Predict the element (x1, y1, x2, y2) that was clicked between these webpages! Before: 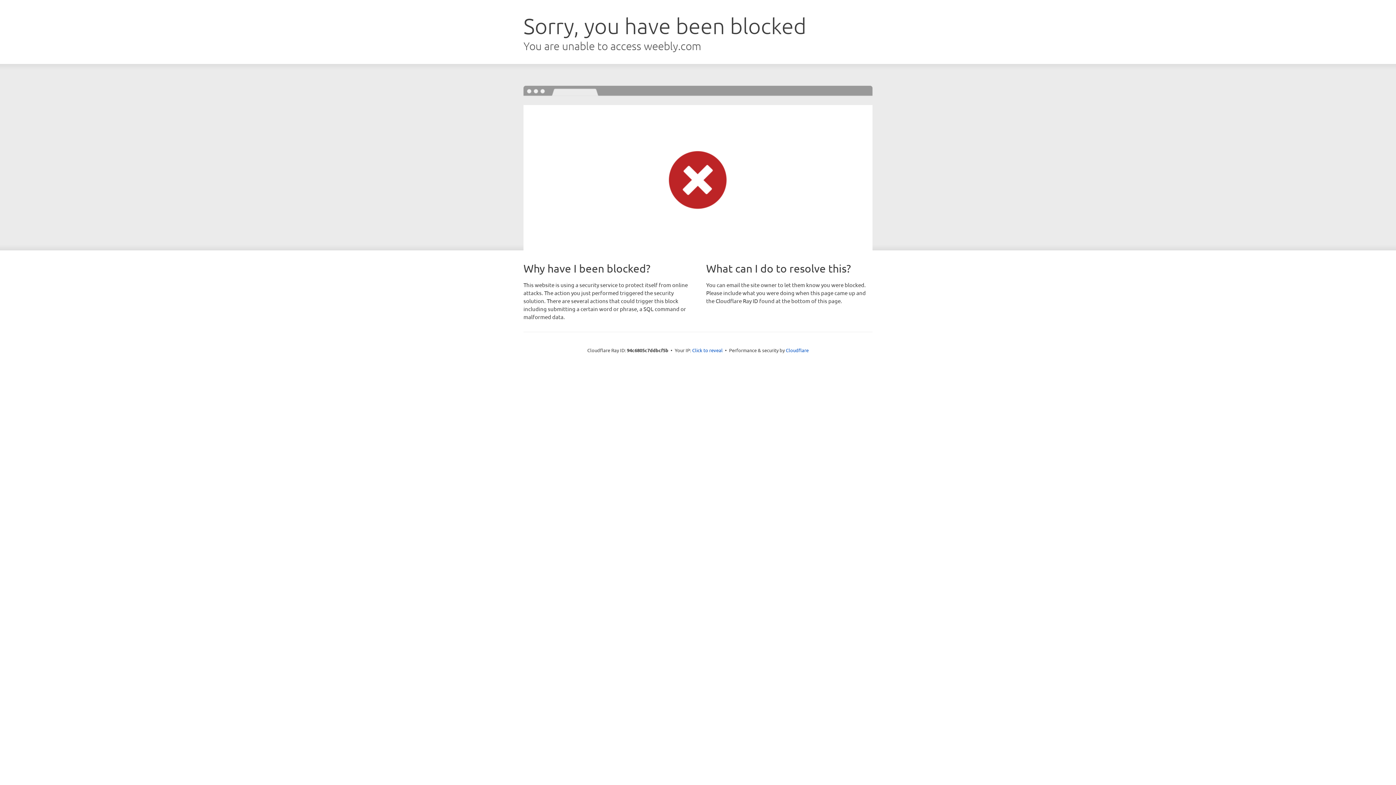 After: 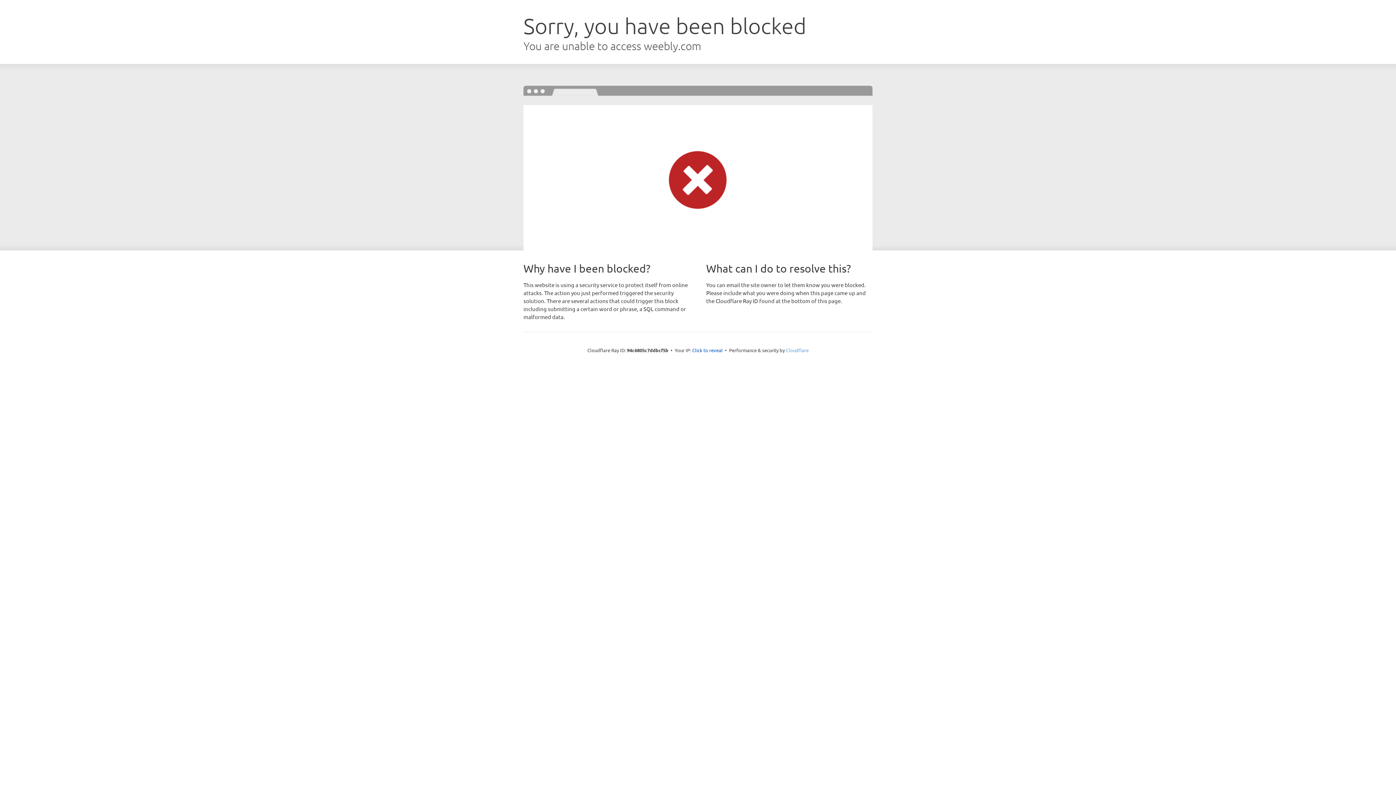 Action: label: Cloudflare bbox: (786, 347, 808, 353)